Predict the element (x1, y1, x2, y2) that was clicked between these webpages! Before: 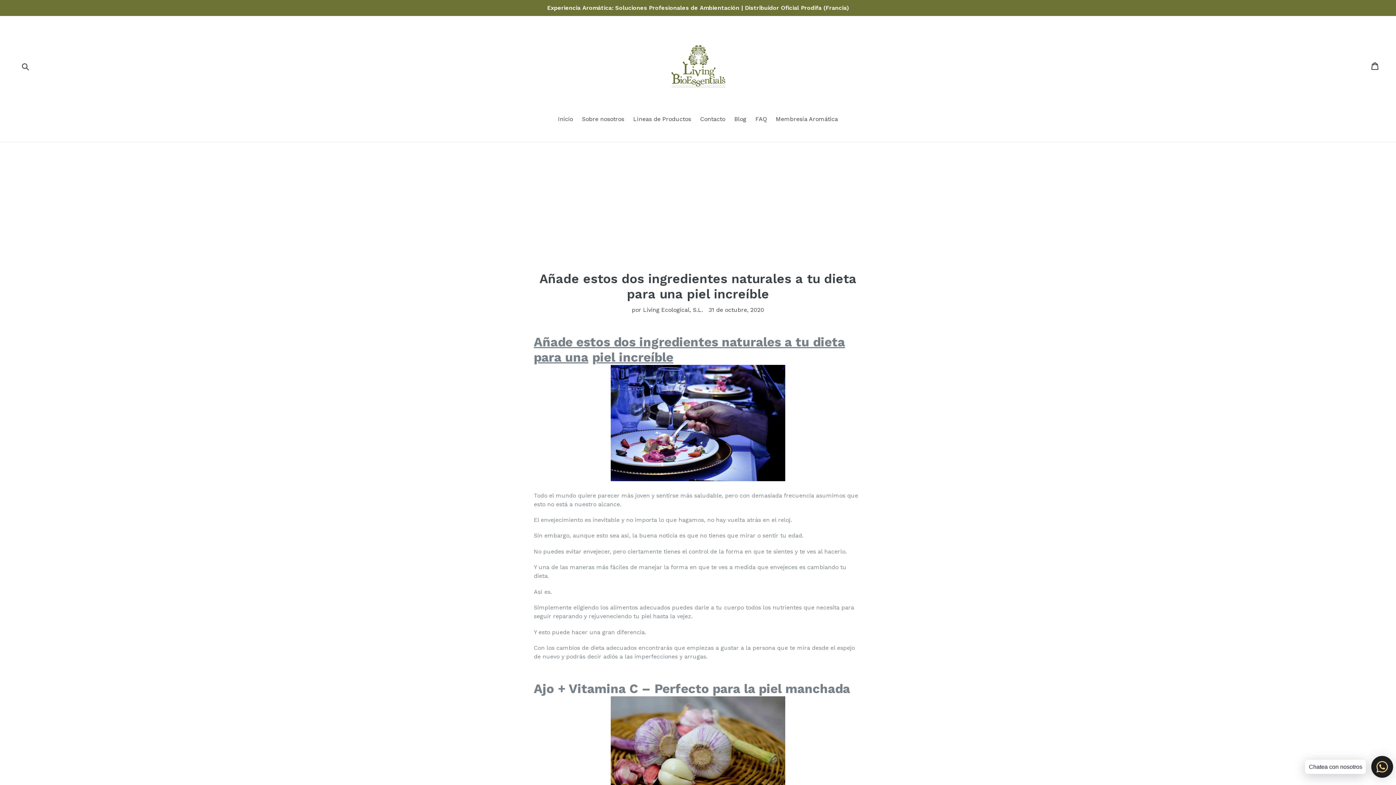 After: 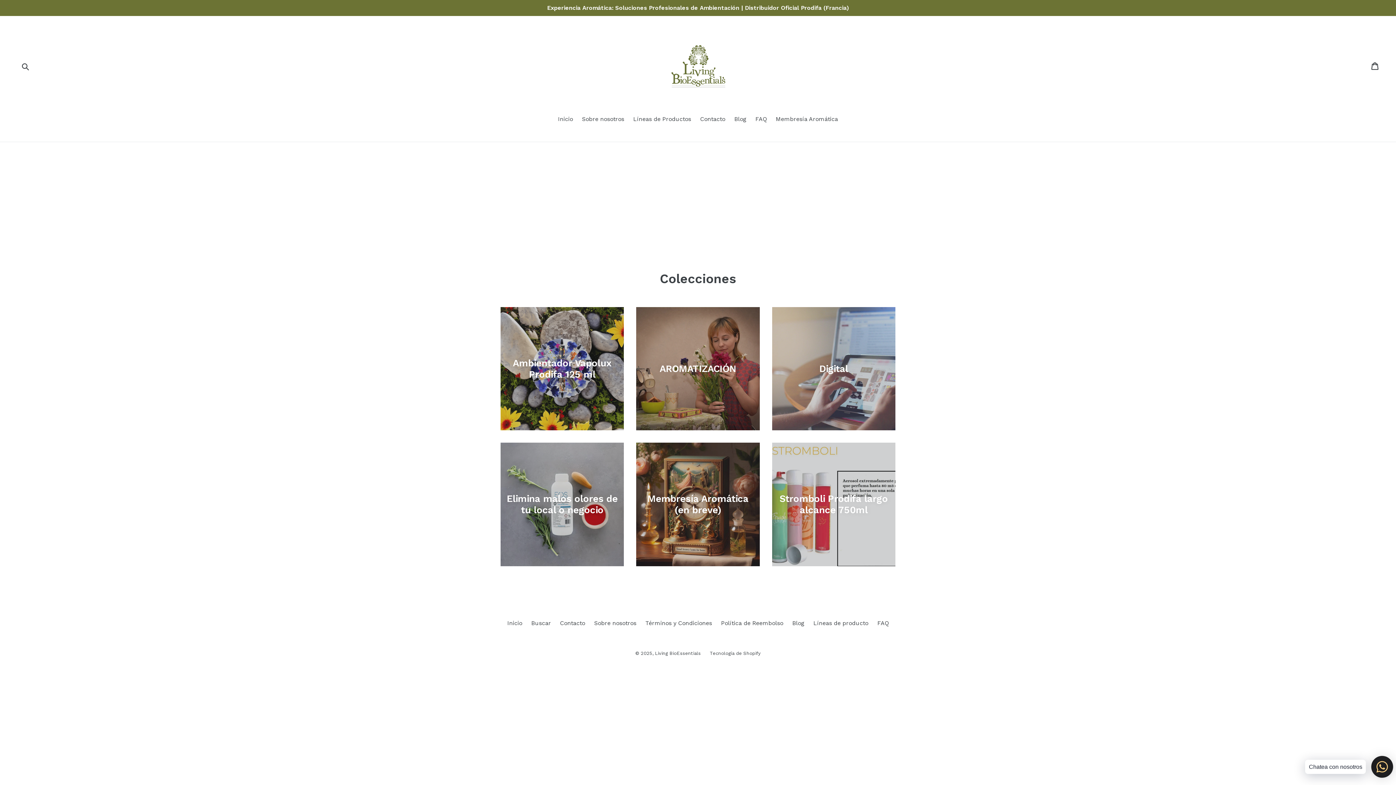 Action: bbox: (629, 114, 694, 124) label: Líneas de Productos